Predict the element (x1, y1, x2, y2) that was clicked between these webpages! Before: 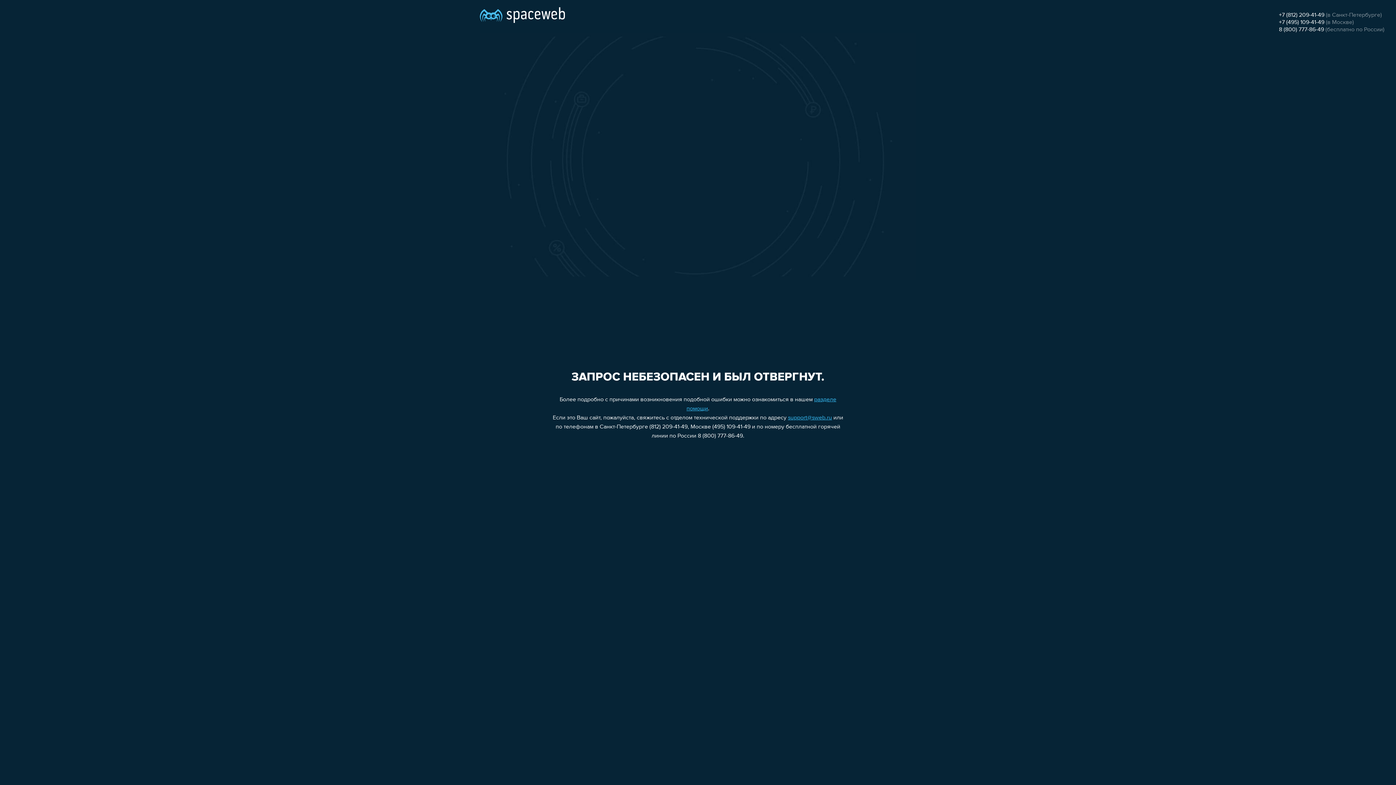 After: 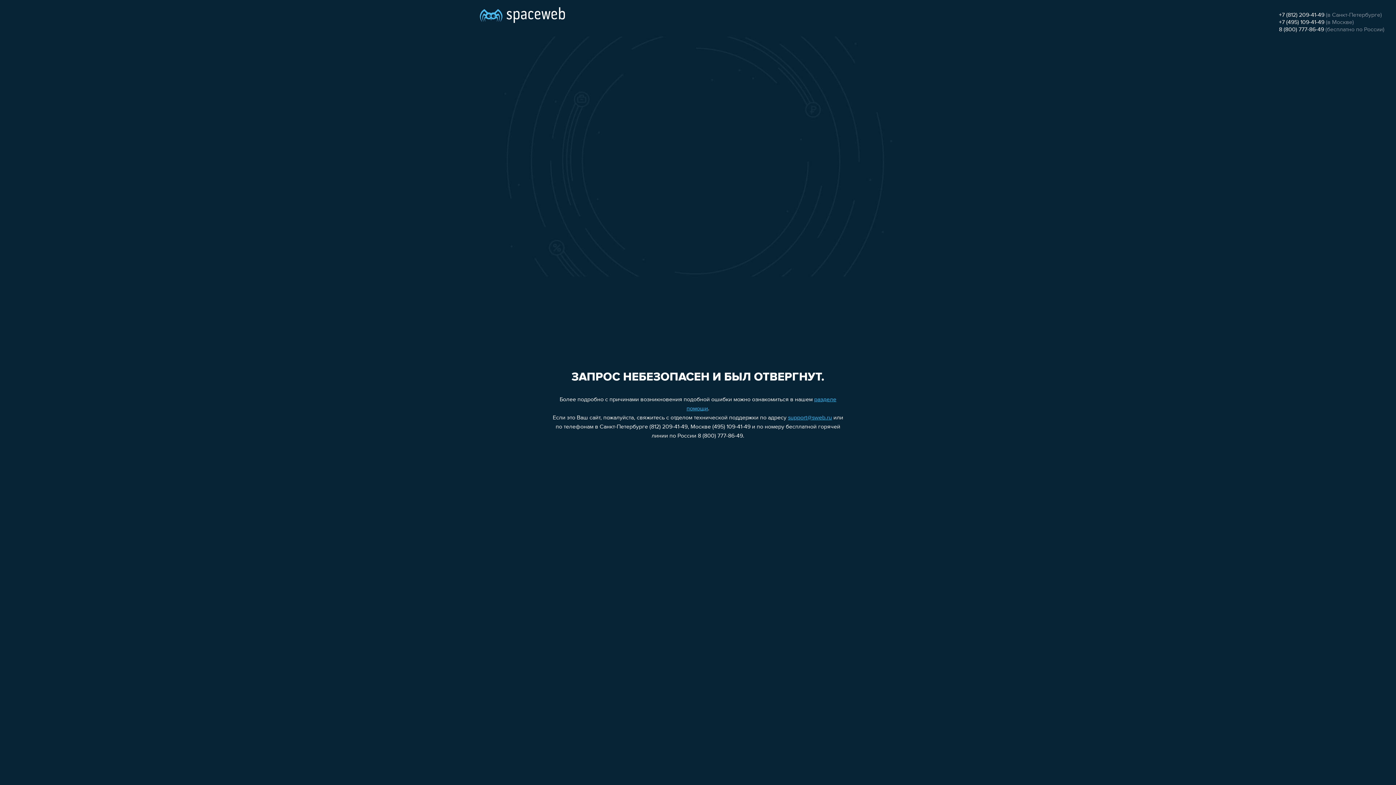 Action: bbox: (1279, 19, 1324, 25) label: +7 (495) 109-41-49